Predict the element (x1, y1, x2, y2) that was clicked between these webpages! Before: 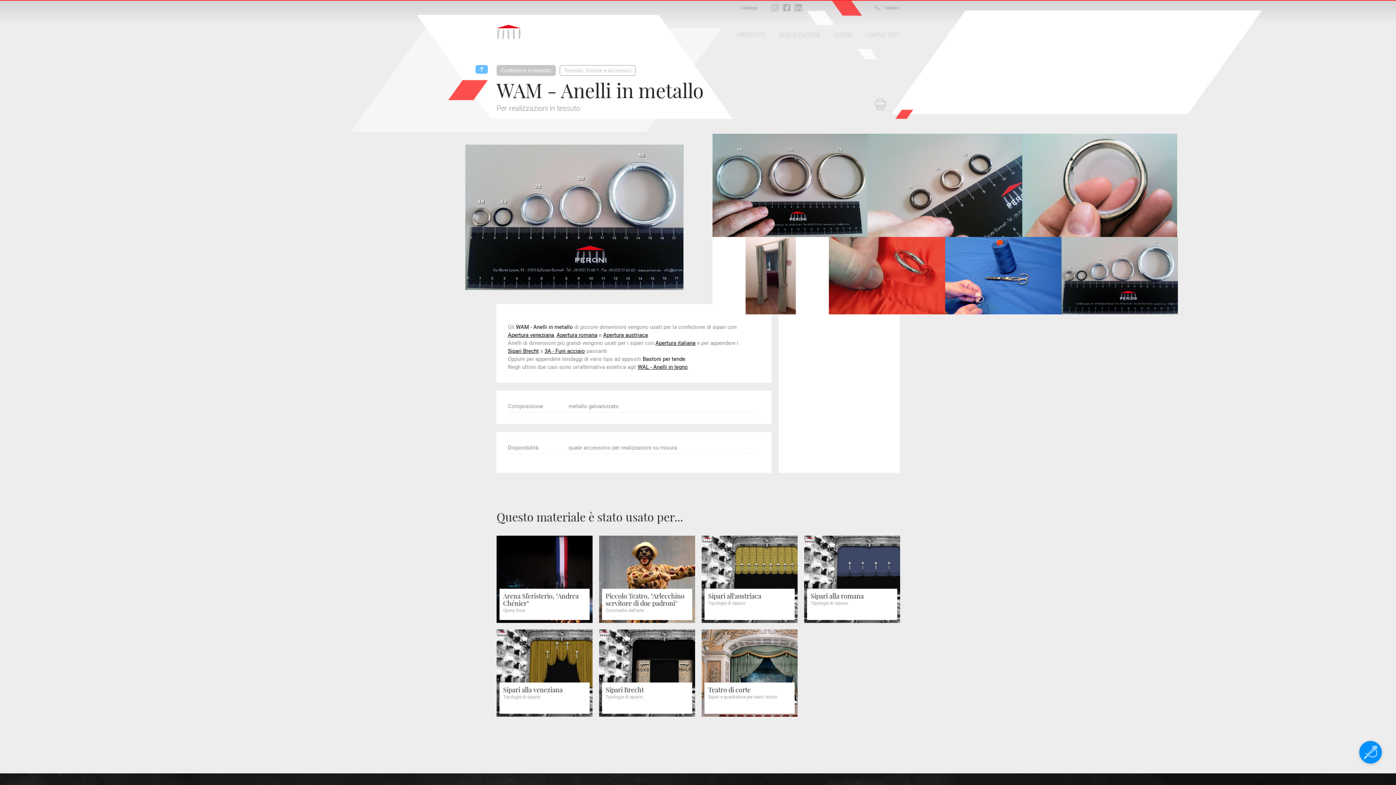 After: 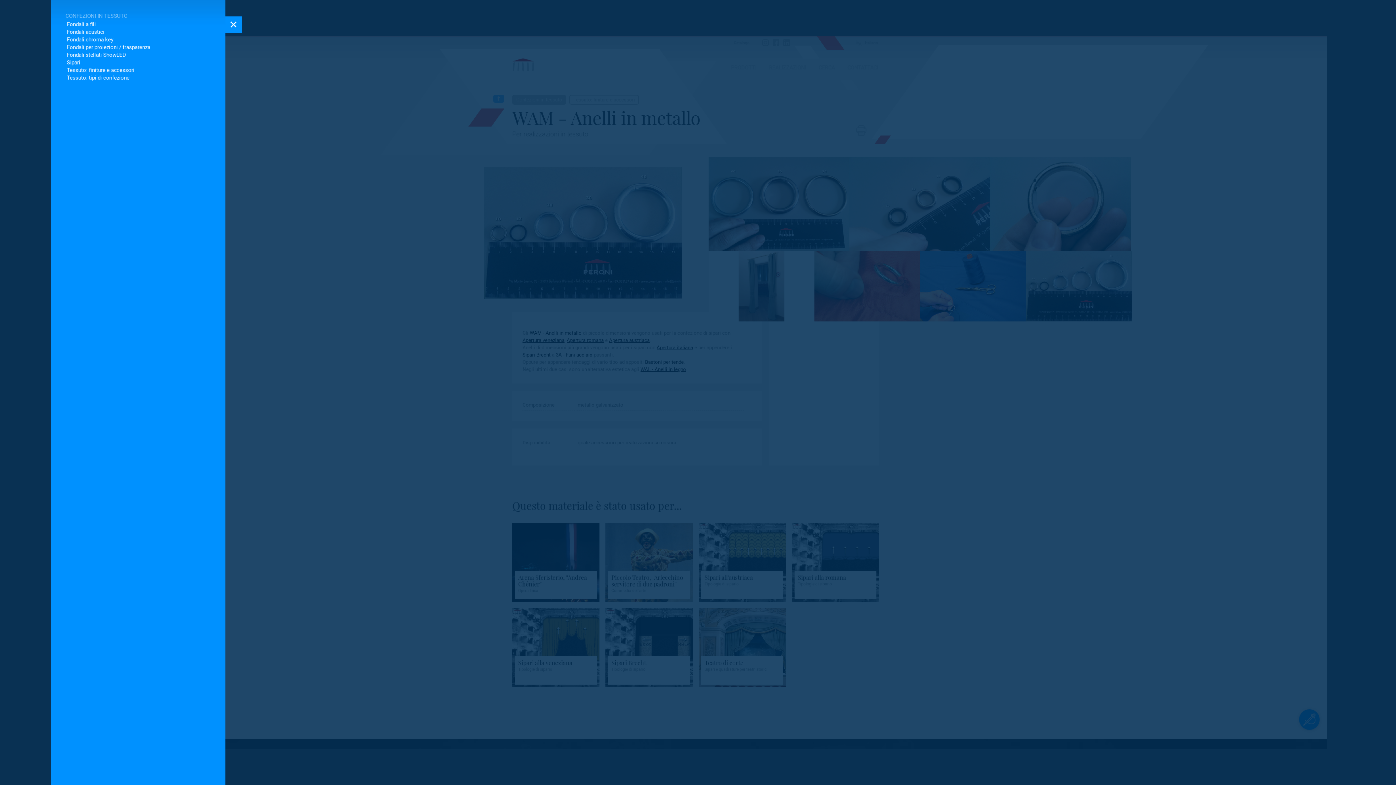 Action: label: Confezioni in tessuto bbox: (496, 65, 556, 76)